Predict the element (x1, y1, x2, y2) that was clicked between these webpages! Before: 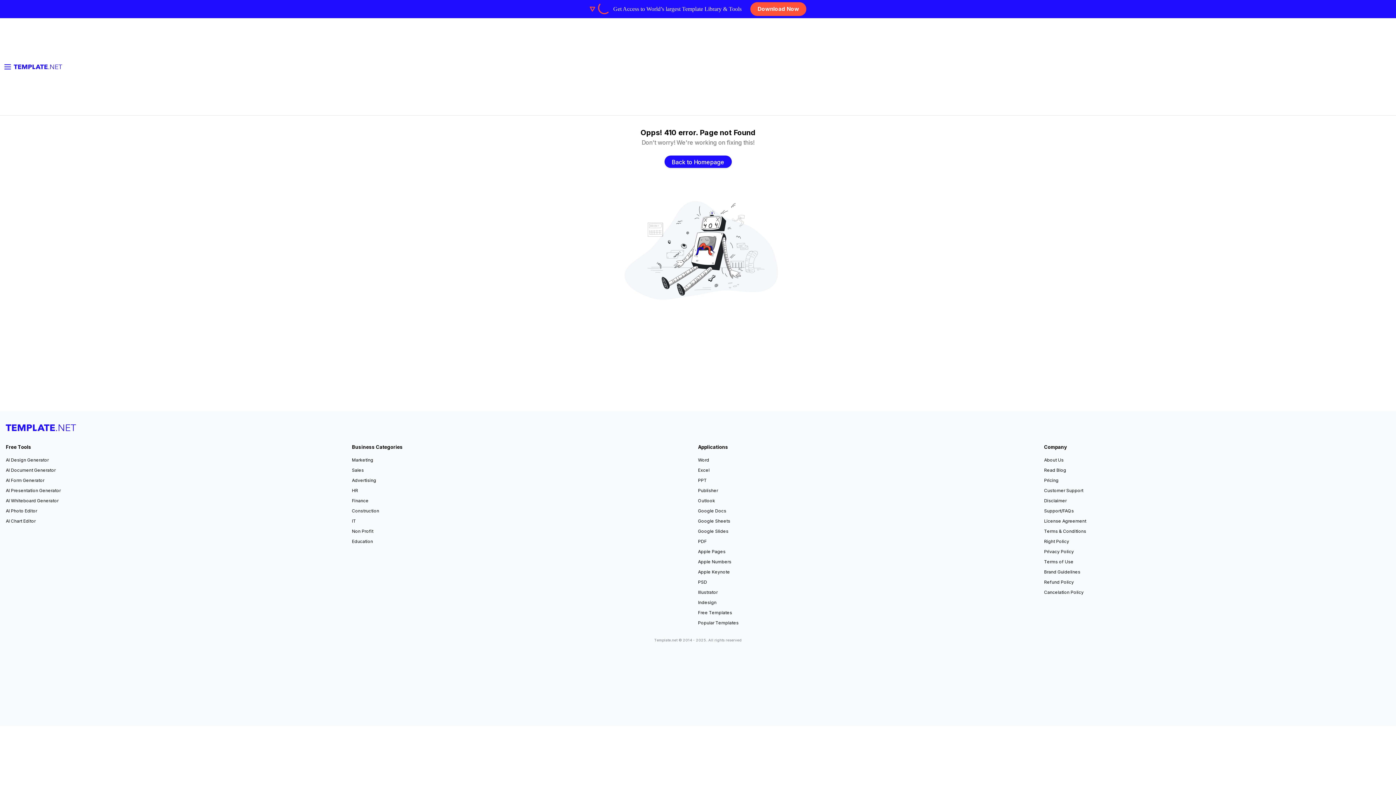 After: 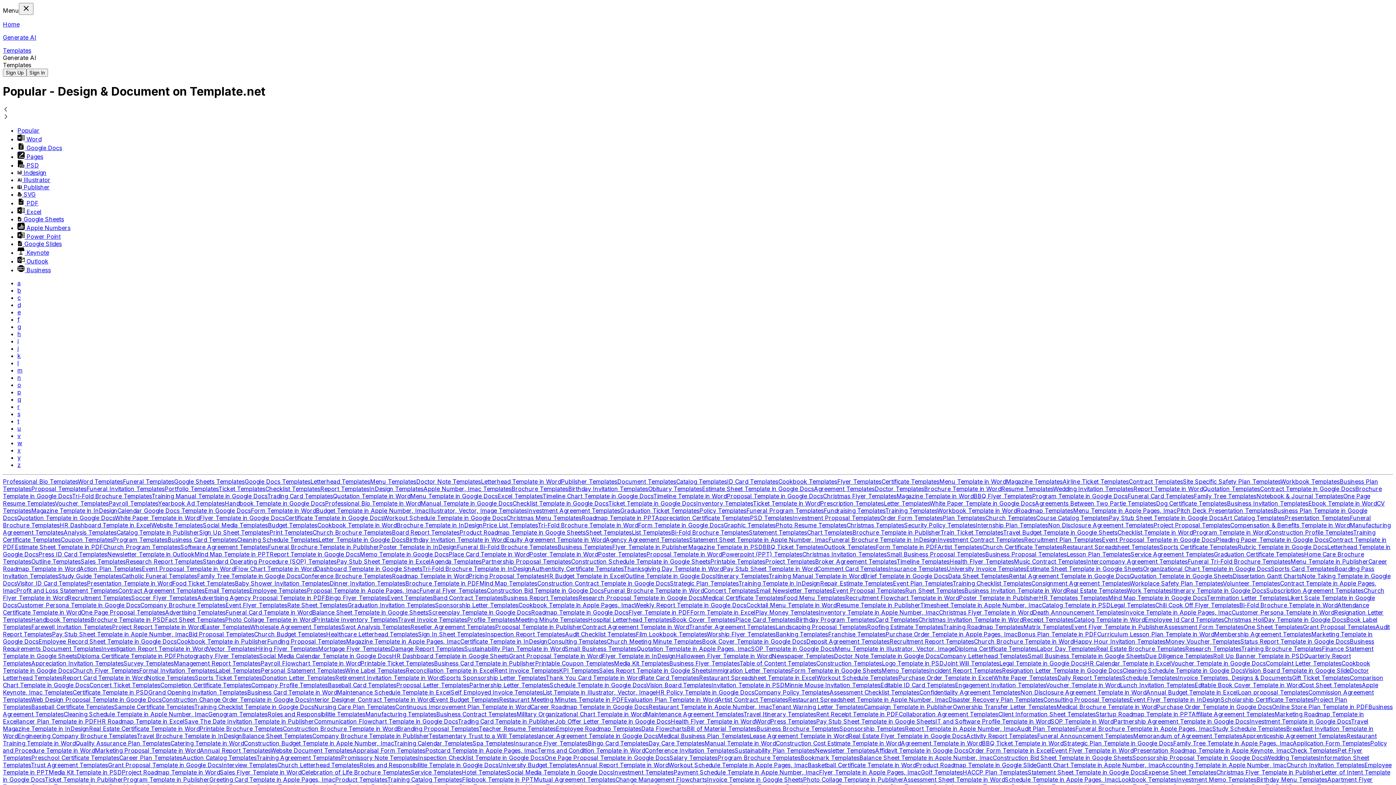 Action: bbox: (698, 619, 738, 627) label: Popular Templates